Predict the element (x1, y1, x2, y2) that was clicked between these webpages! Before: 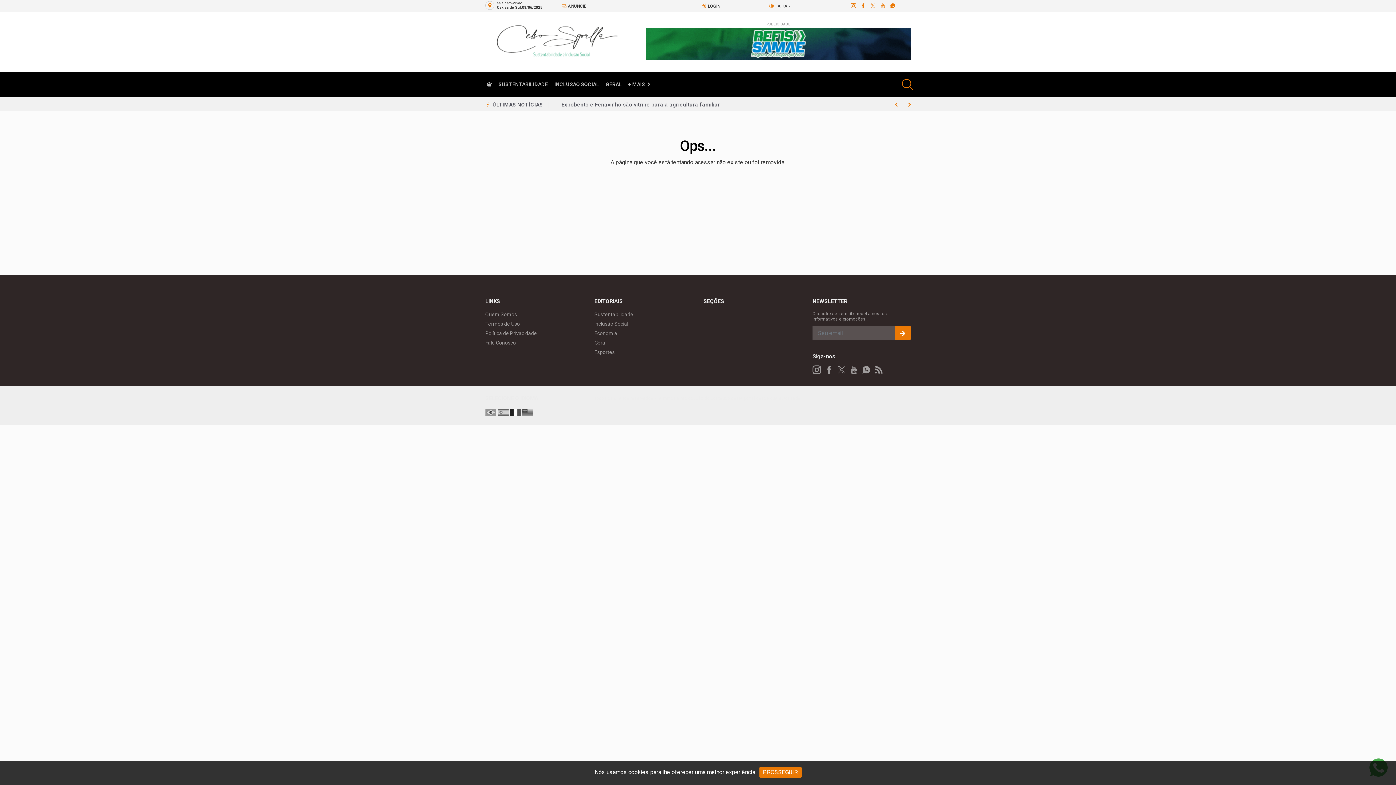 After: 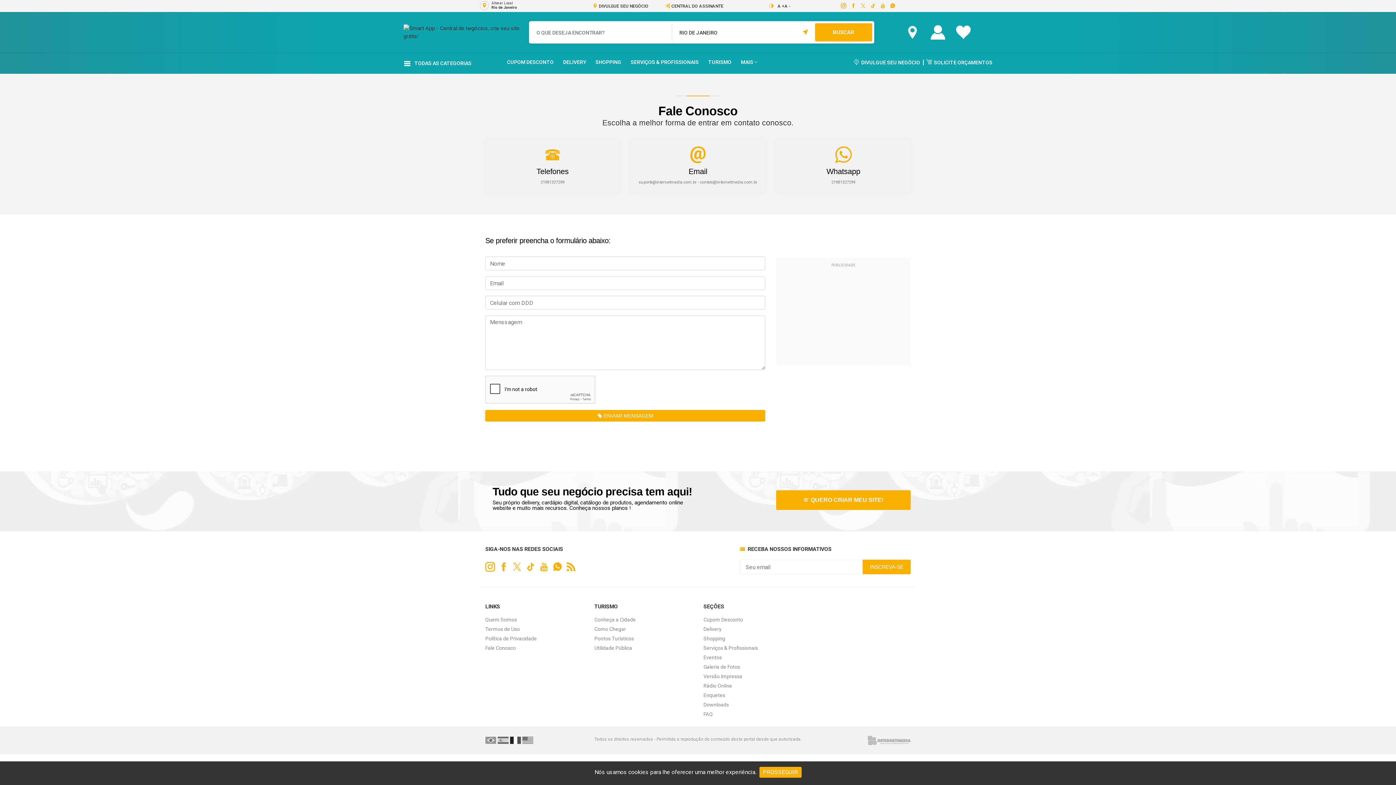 Action: label: Fale Conosco bbox: (485, 340, 516, 345)